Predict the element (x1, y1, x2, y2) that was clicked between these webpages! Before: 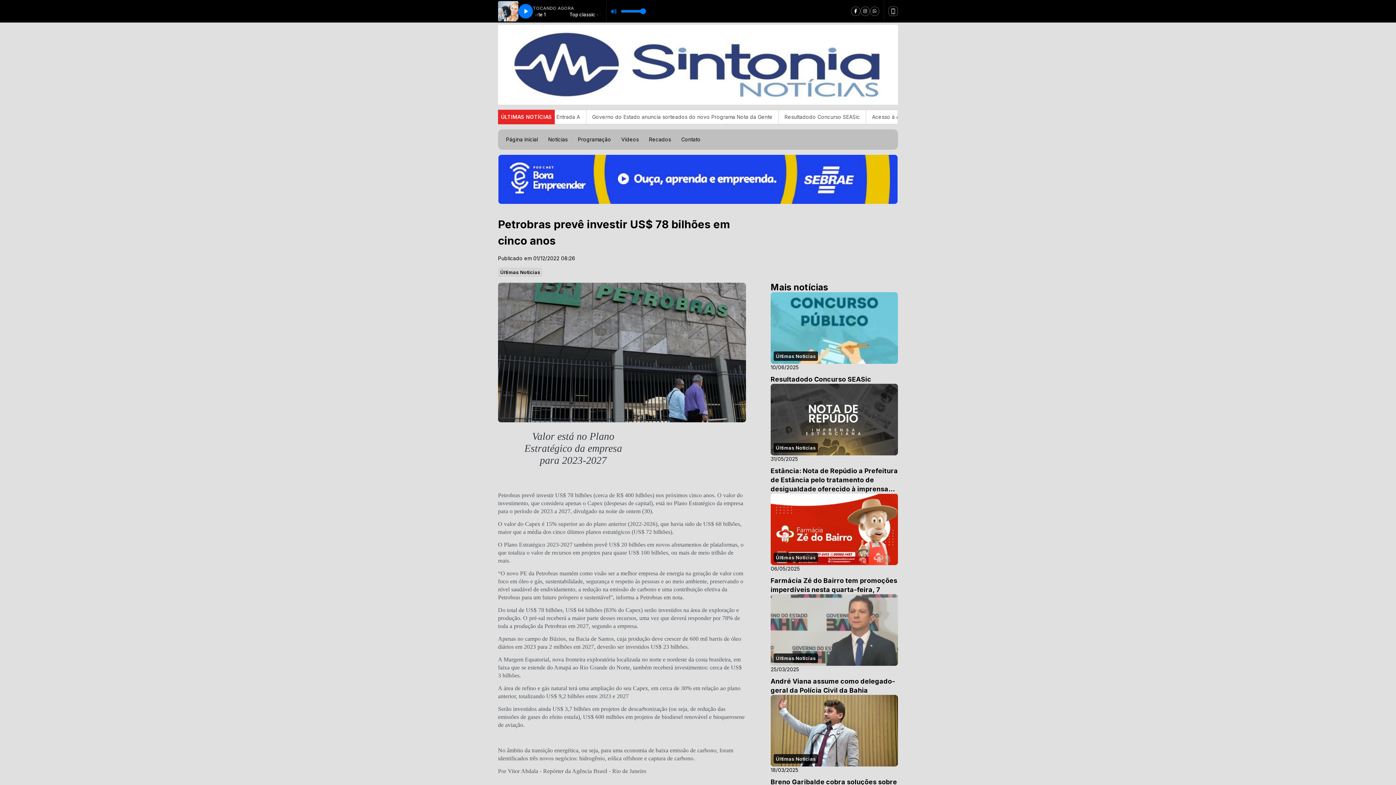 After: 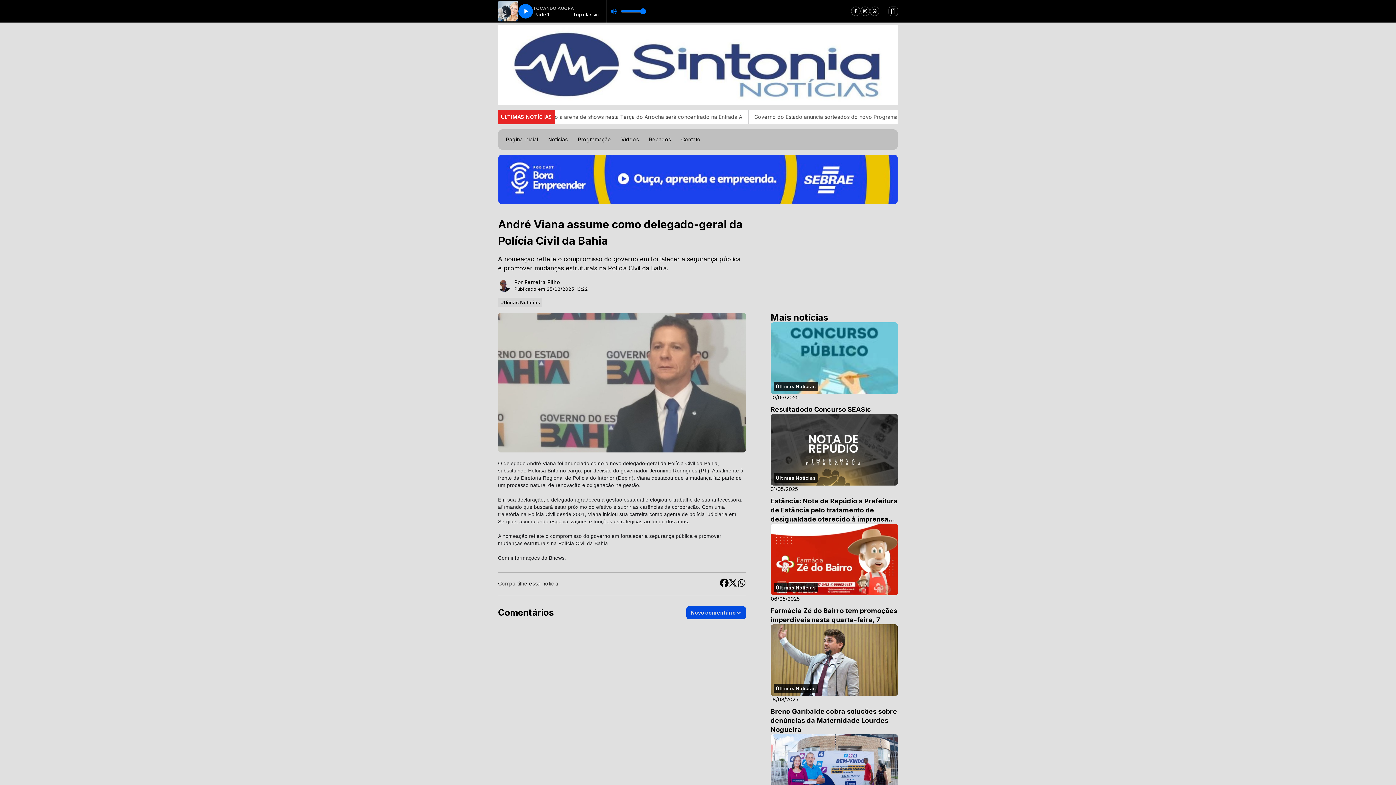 Action: label: Últimas Notícias
25/03/2025
André Viana assume como delegado-geral da Polícia Civil da Bahia bbox: (770, 594, 898, 695)